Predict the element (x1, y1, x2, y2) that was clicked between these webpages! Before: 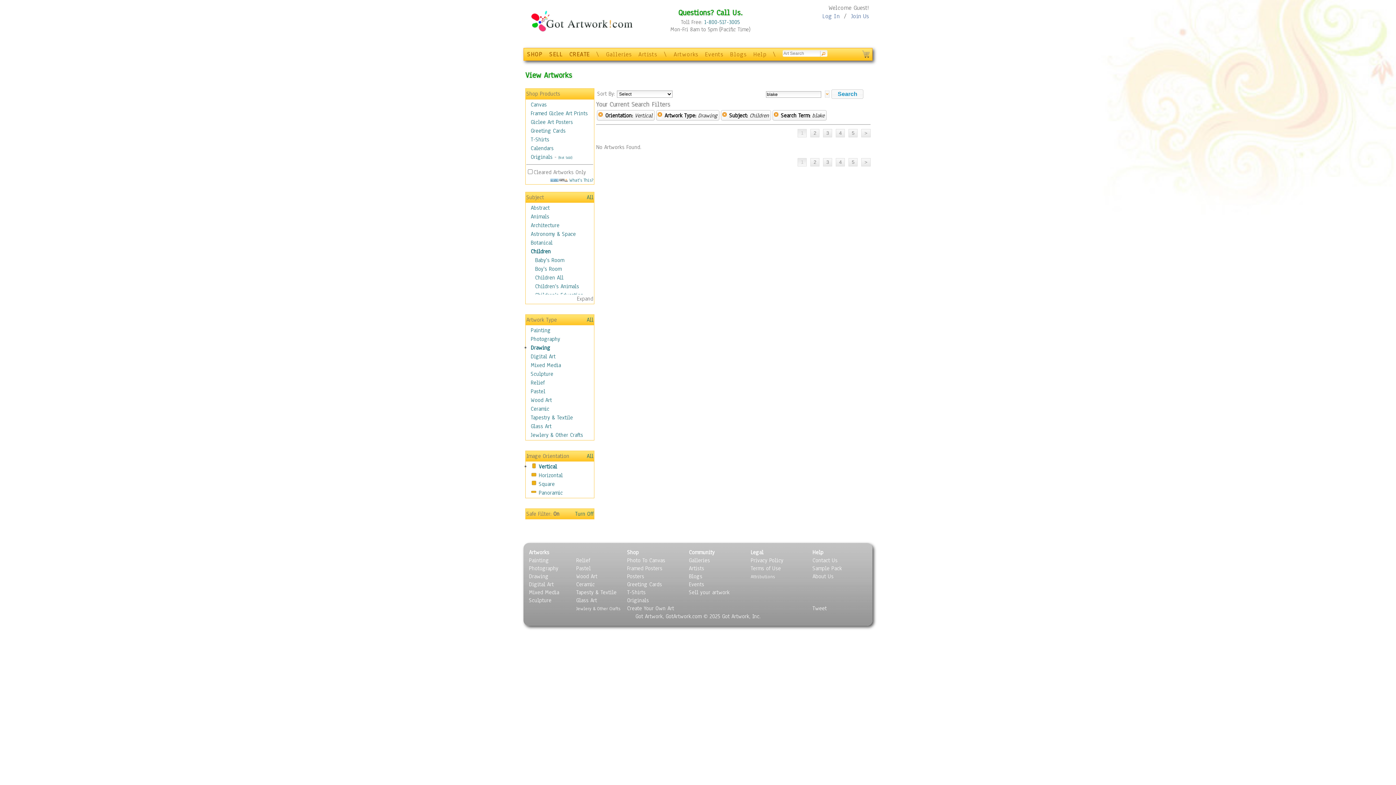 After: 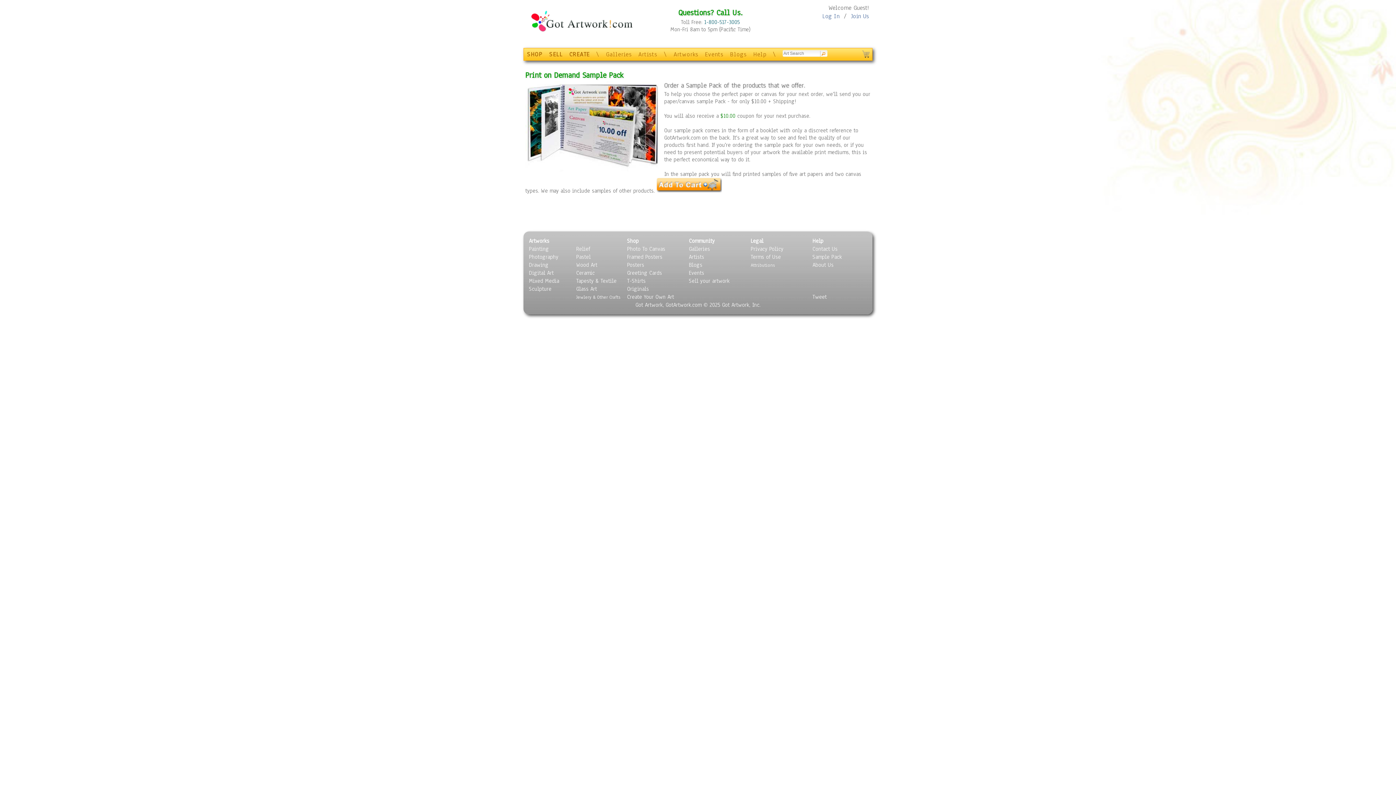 Action: bbox: (812, 565, 842, 572) label: Sample Pack